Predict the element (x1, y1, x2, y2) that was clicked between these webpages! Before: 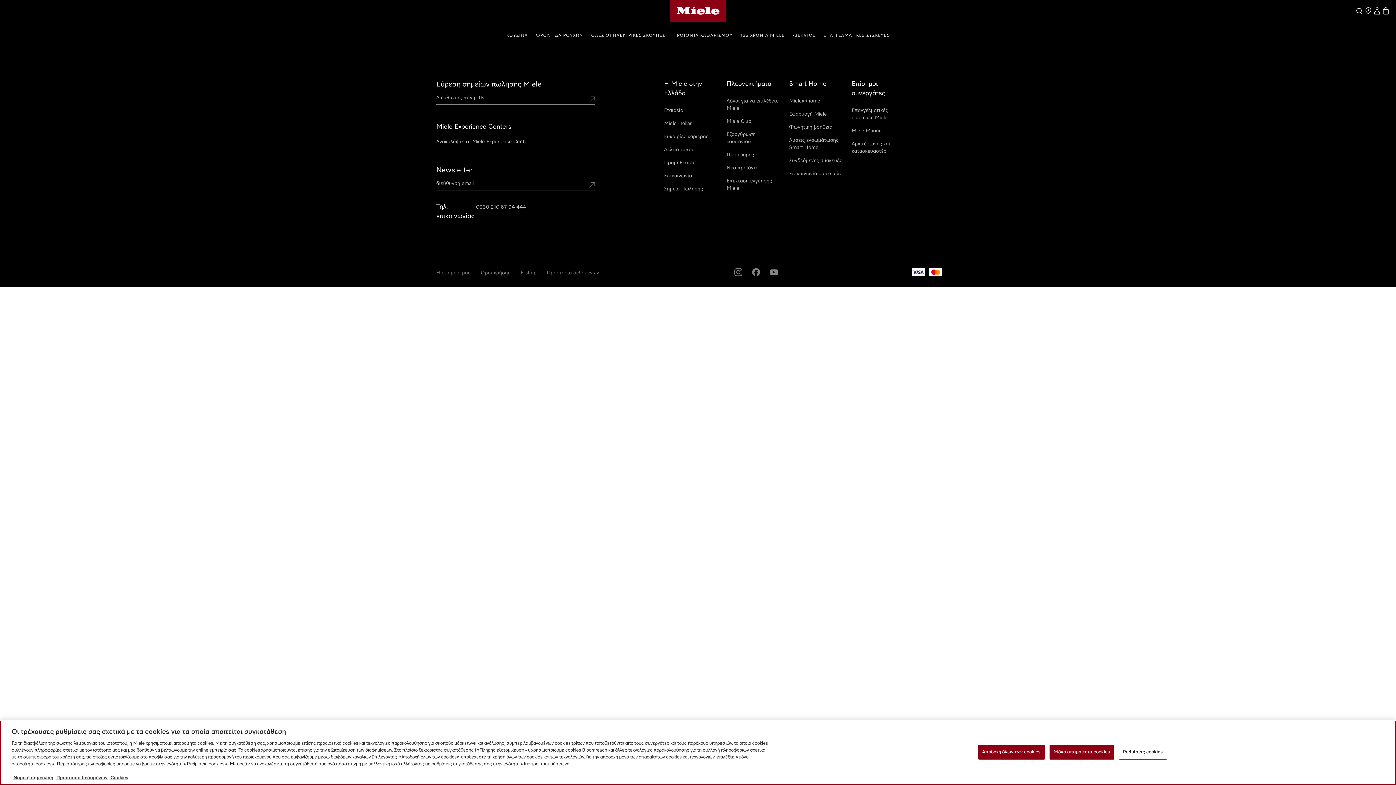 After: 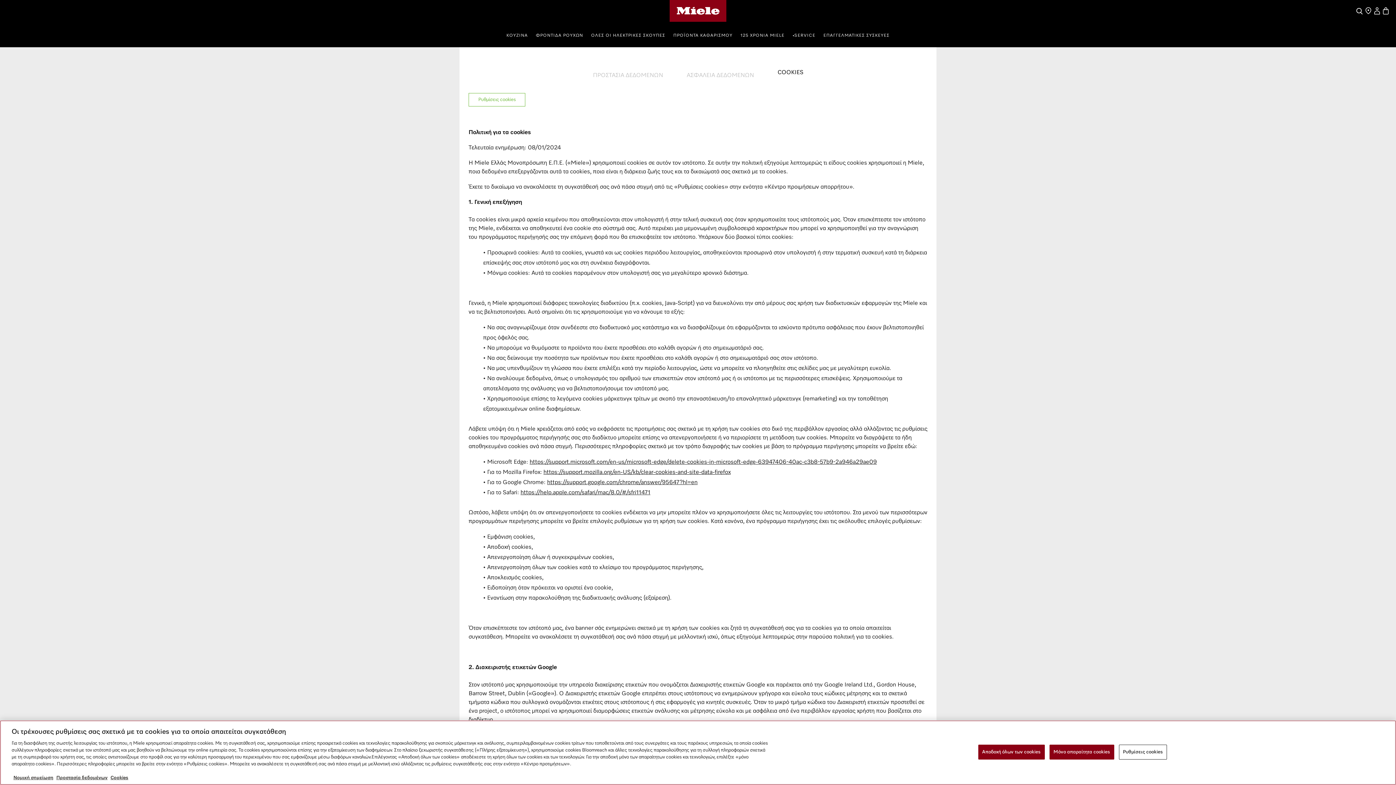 Action: bbox: (110, 776, 128, 780) label: Cookies